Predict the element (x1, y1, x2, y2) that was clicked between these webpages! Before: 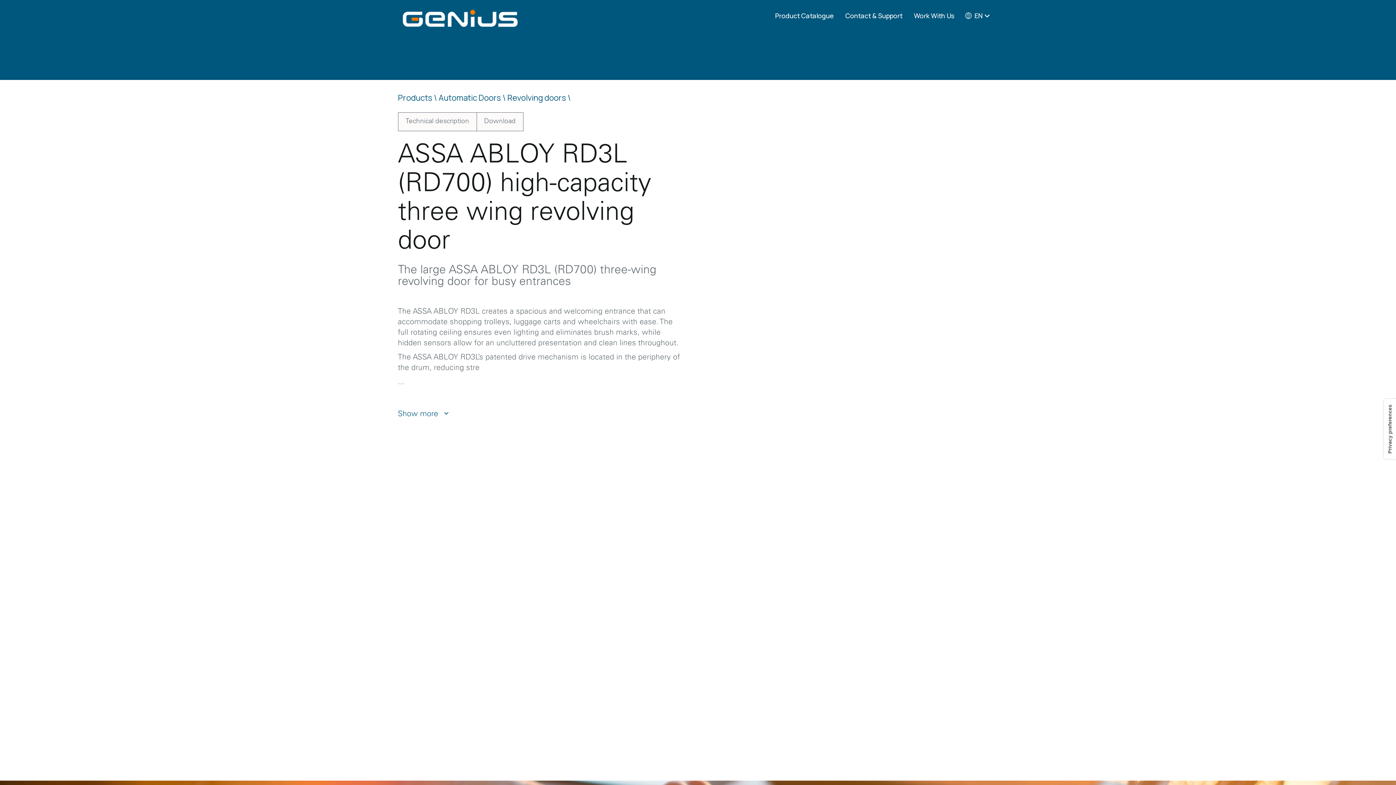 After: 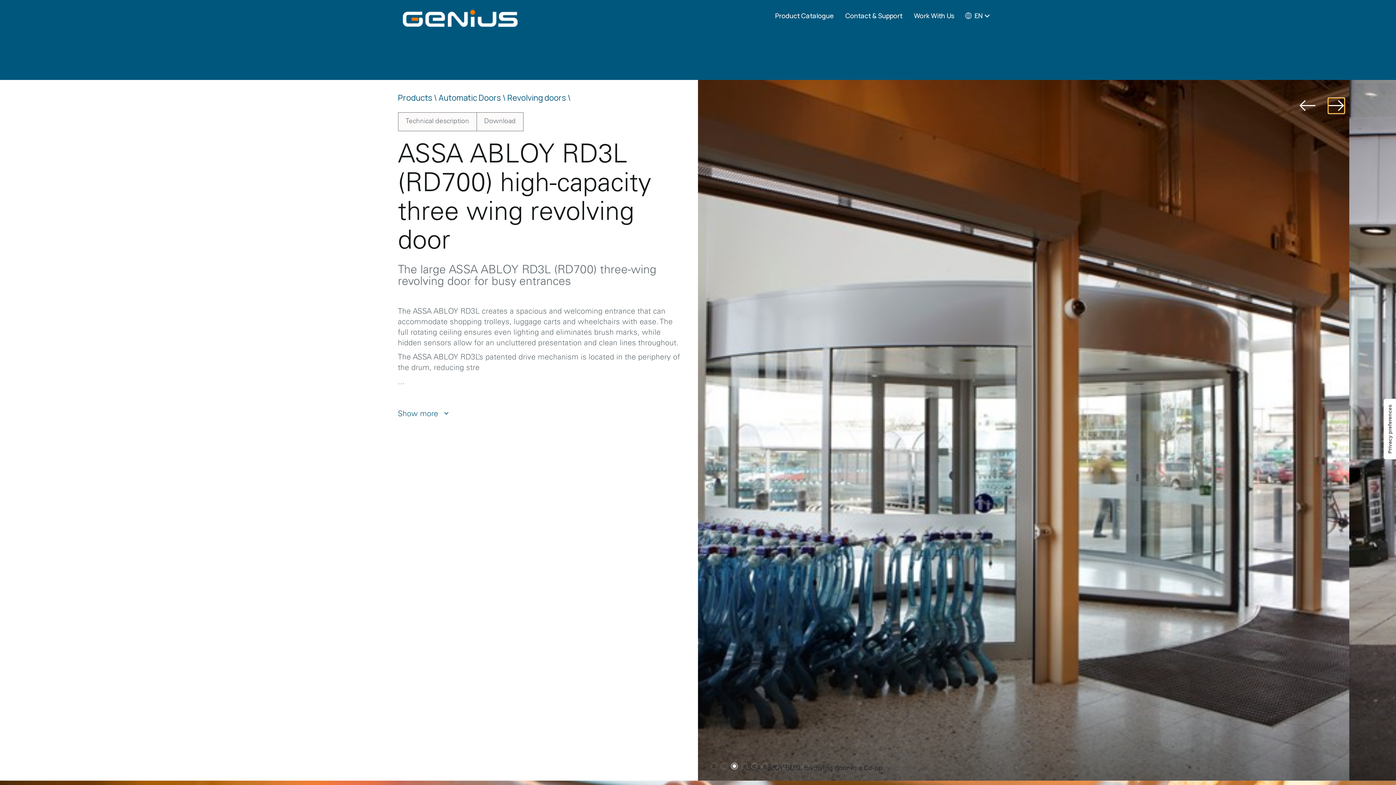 Action: label: Next slide bbox: (1328, 98, 1344, 113)